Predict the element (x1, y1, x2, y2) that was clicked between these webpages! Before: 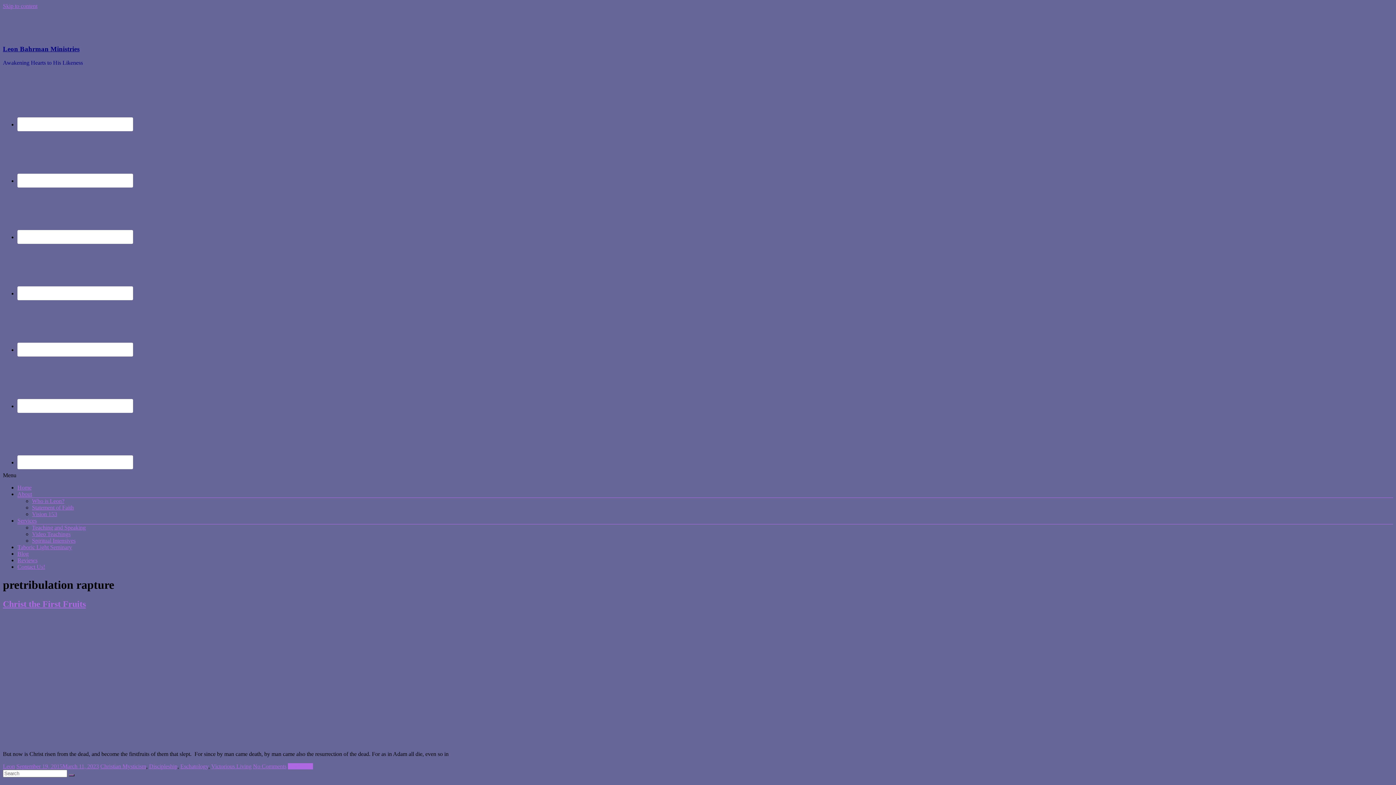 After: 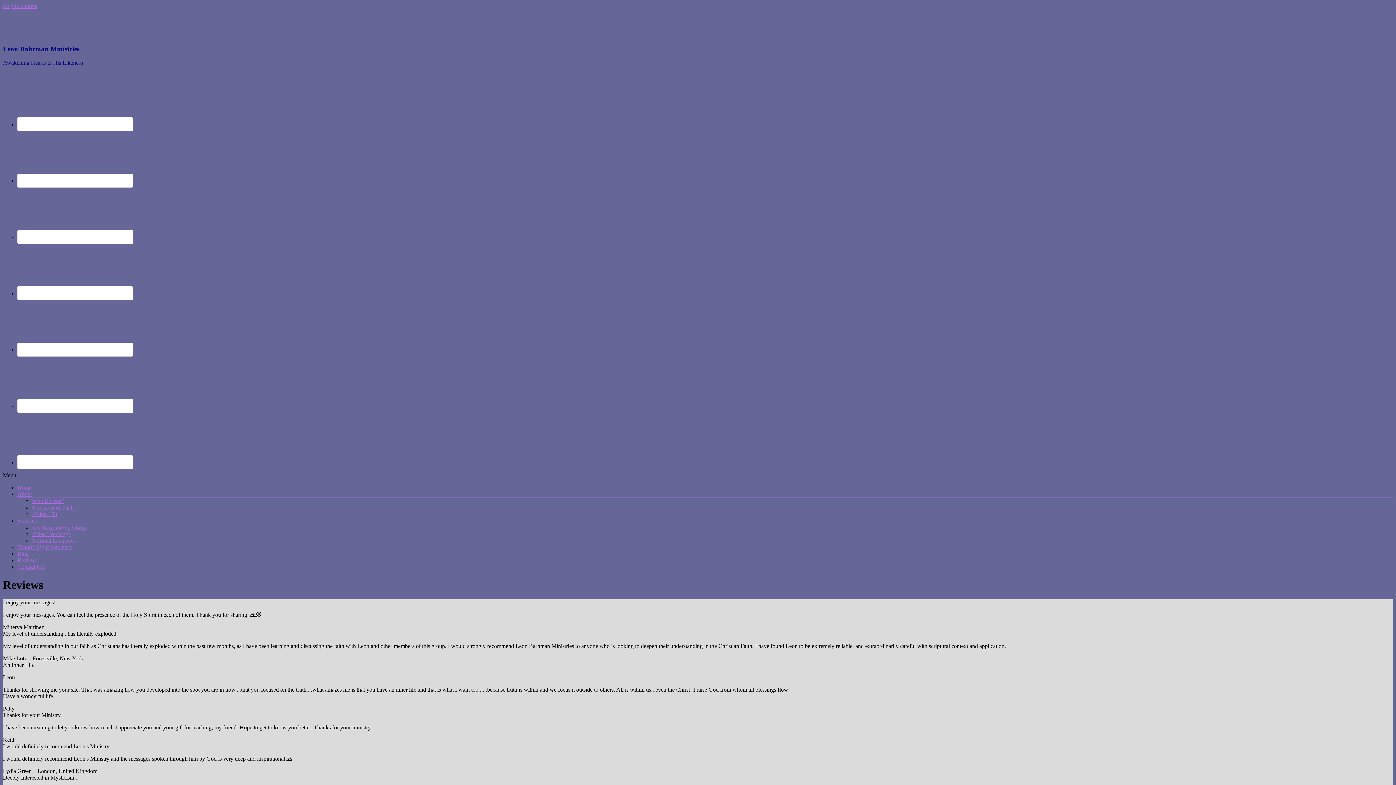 Action: bbox: (17, 557, 37, 563) label: Reviews